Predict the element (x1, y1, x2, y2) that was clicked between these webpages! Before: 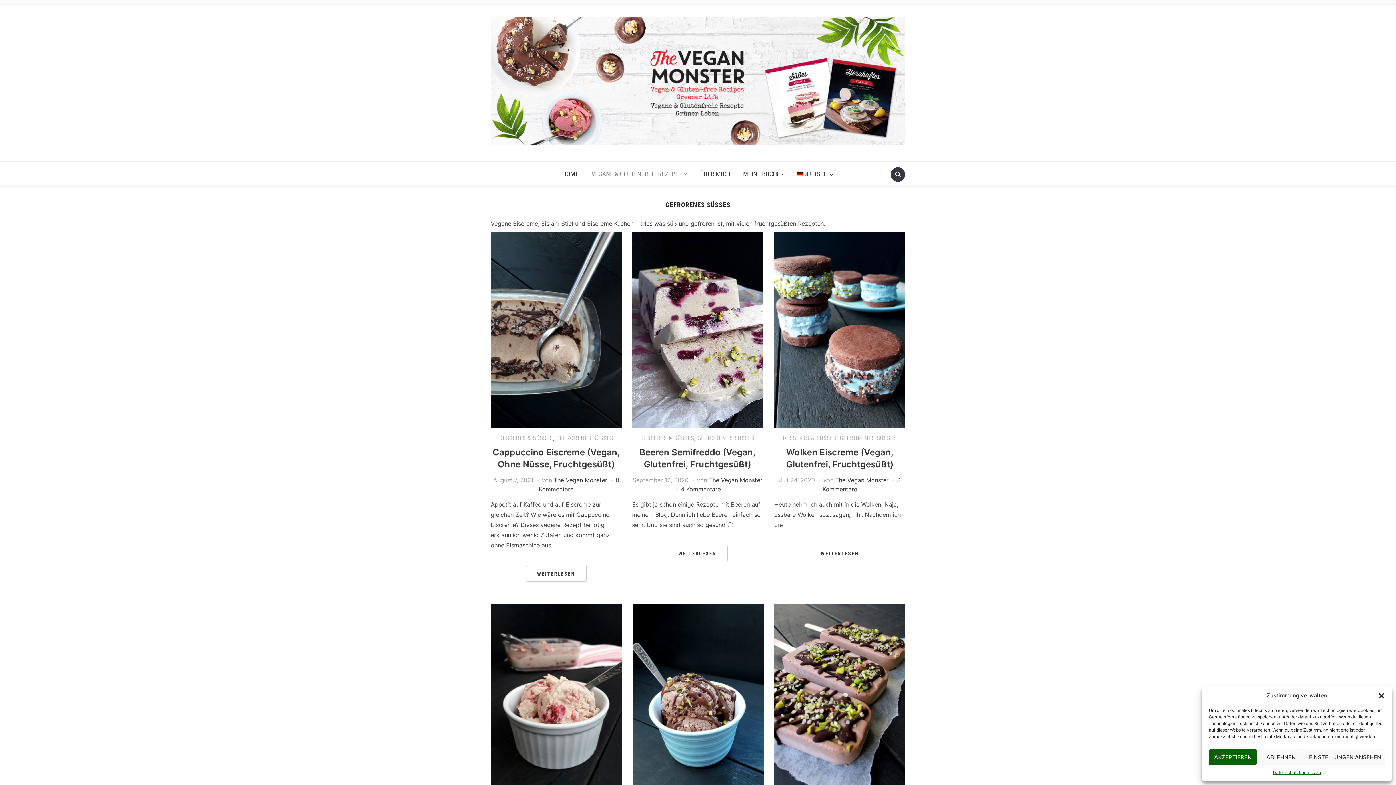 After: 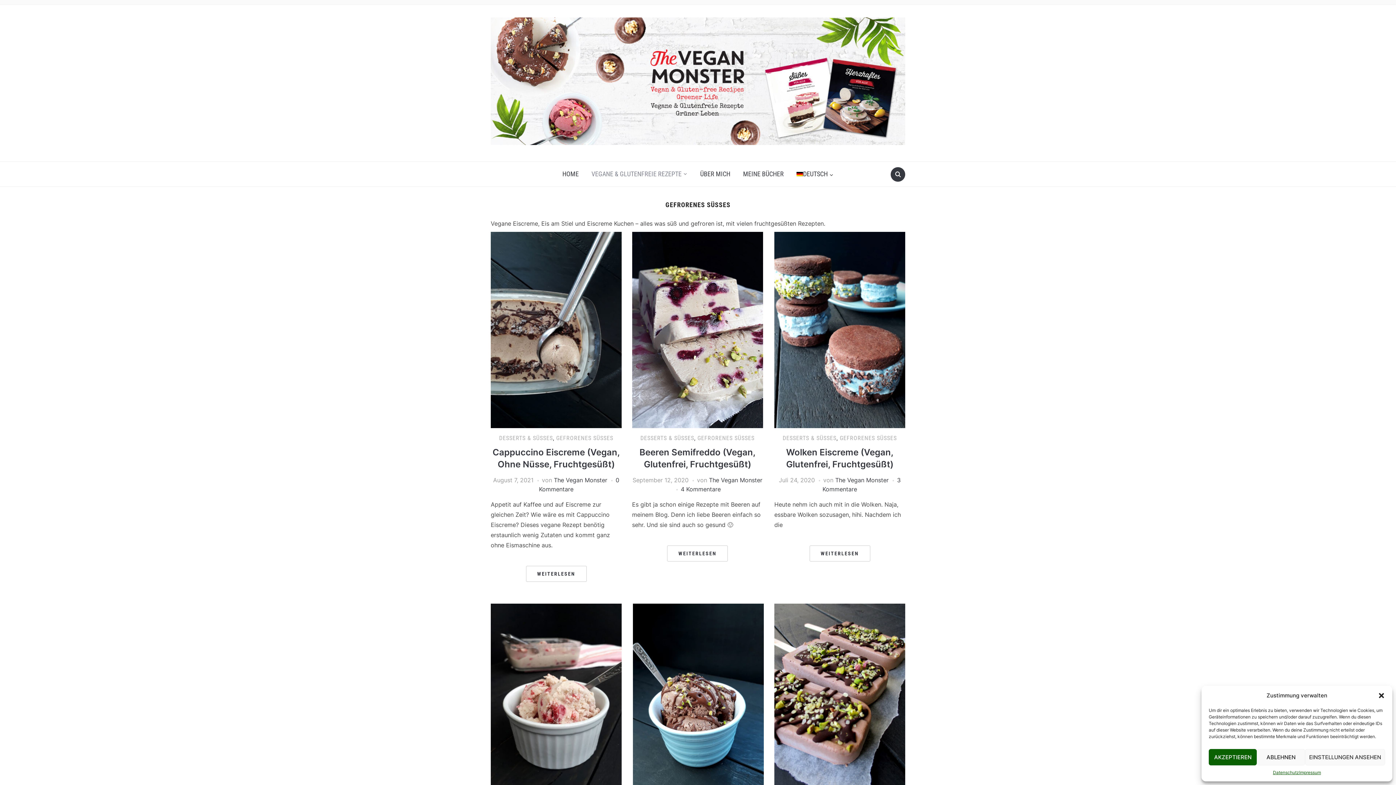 Action: label: GEFRORENES SÜSSES bbox: (697, 434, 754, 441)